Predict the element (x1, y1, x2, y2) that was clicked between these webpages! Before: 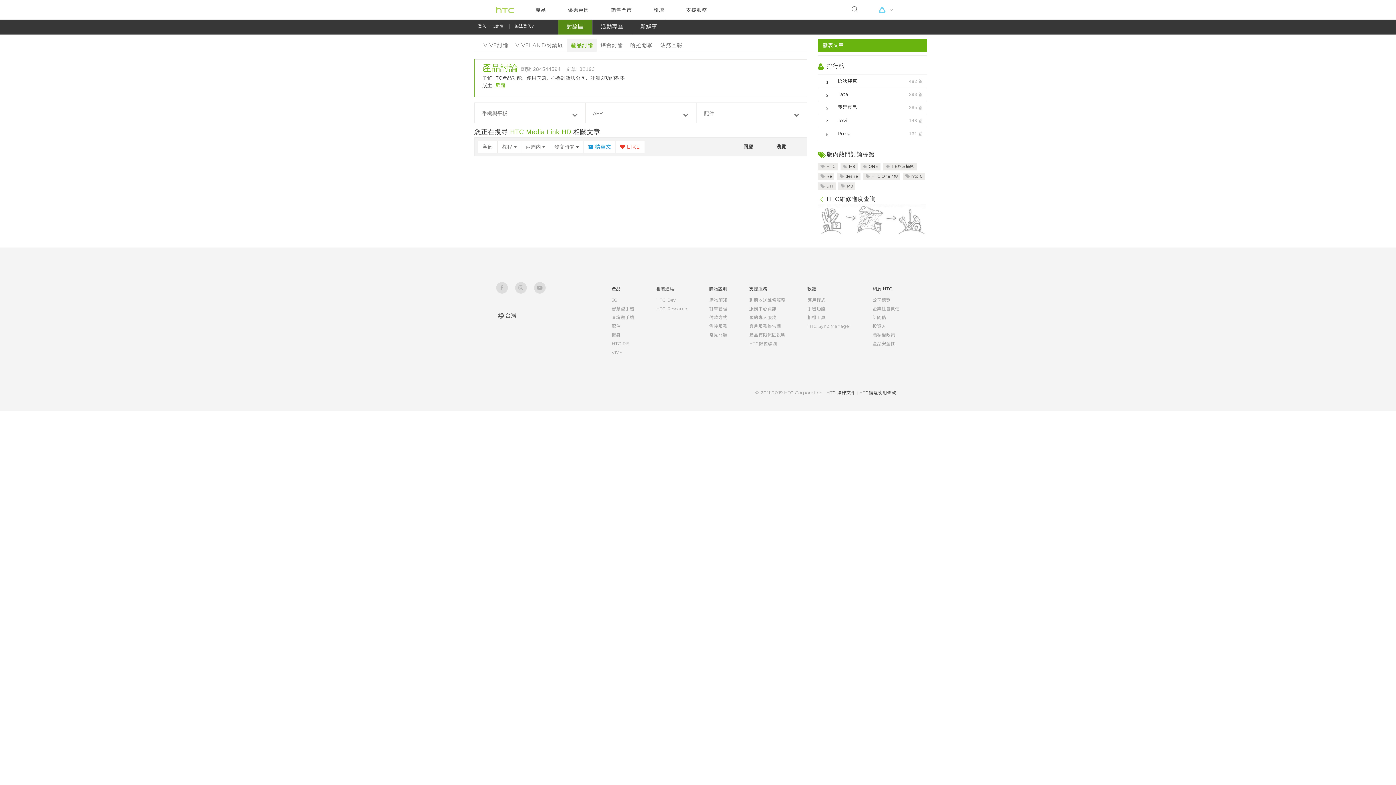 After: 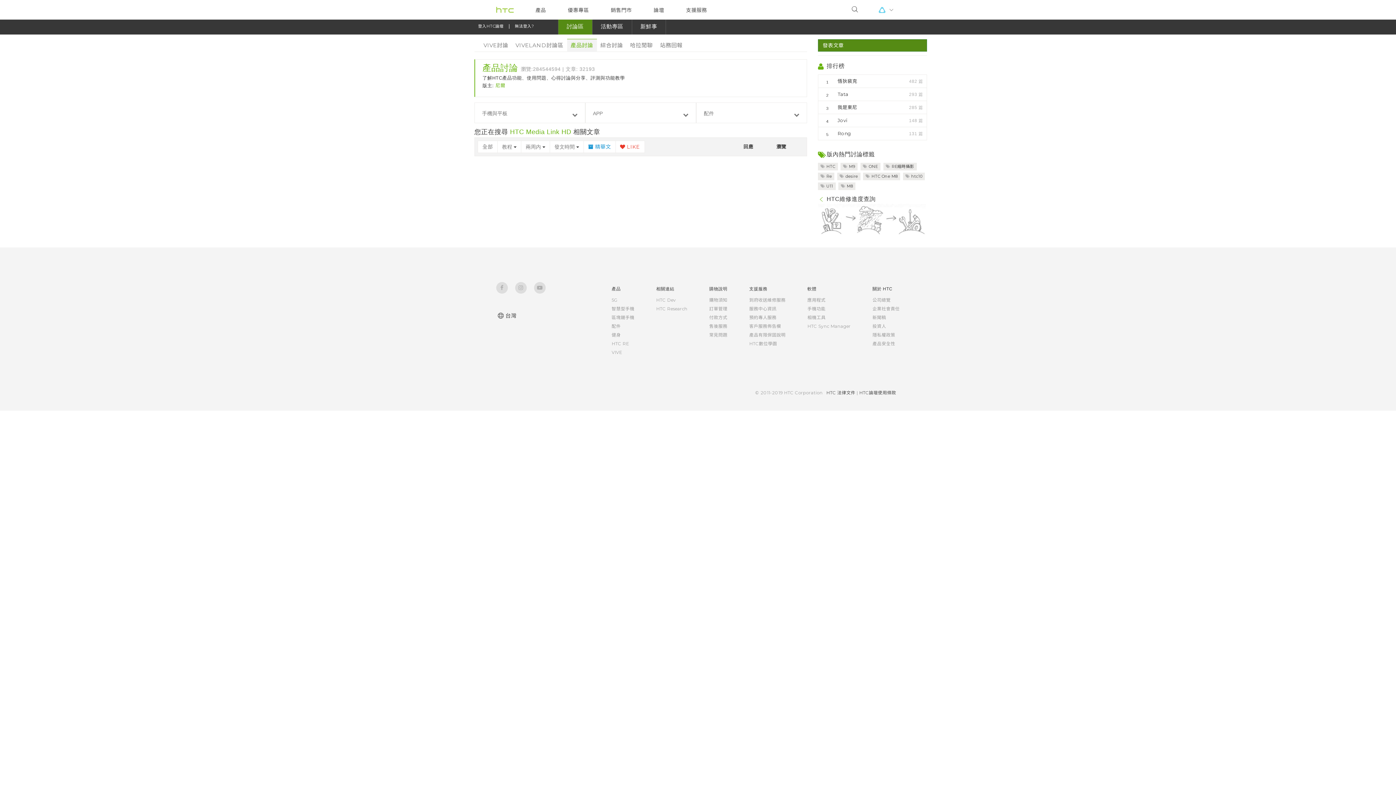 Action: label:   發表文章 
 bbox: (818, 39, 927, 51)